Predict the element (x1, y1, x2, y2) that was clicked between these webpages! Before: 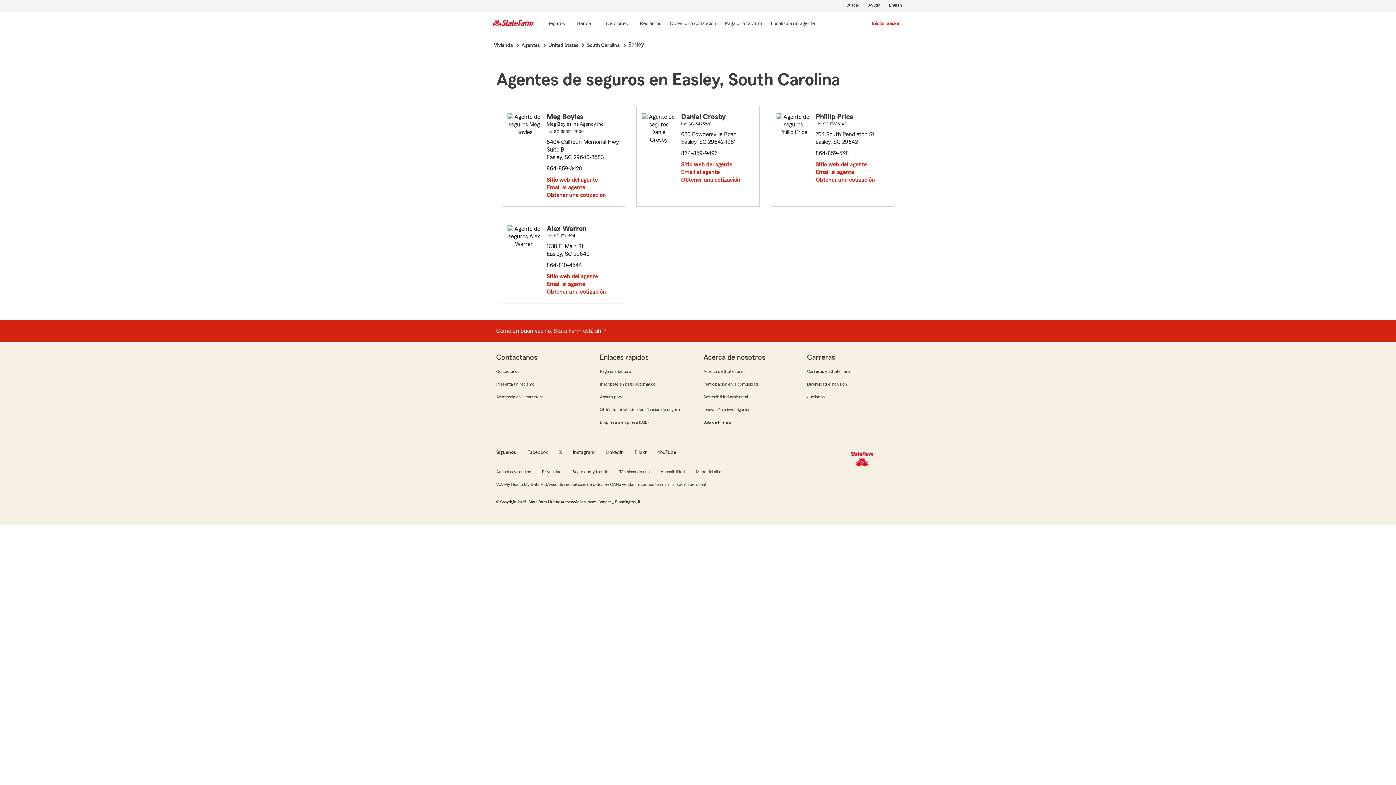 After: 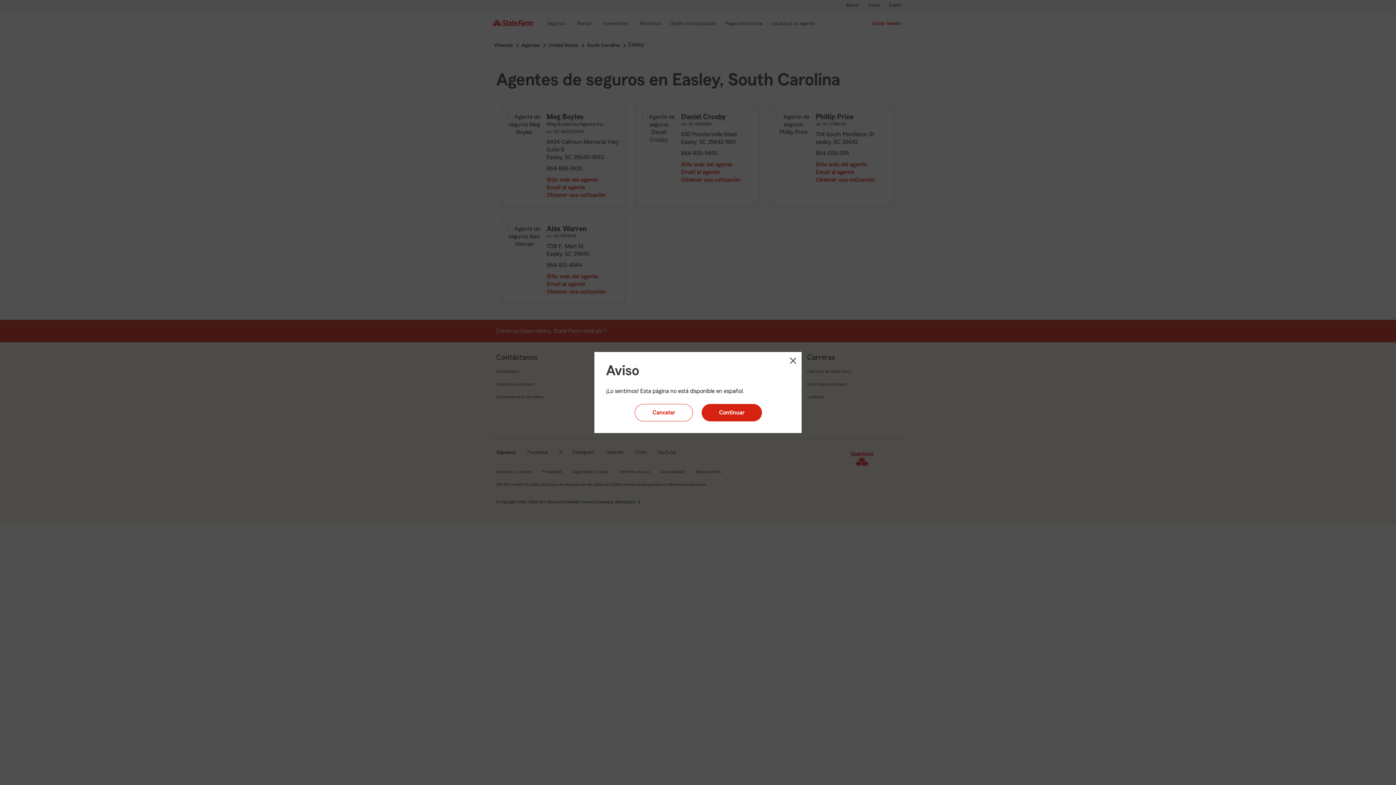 Action: label: Jubilados bbox: (806, 394, 825, 400)